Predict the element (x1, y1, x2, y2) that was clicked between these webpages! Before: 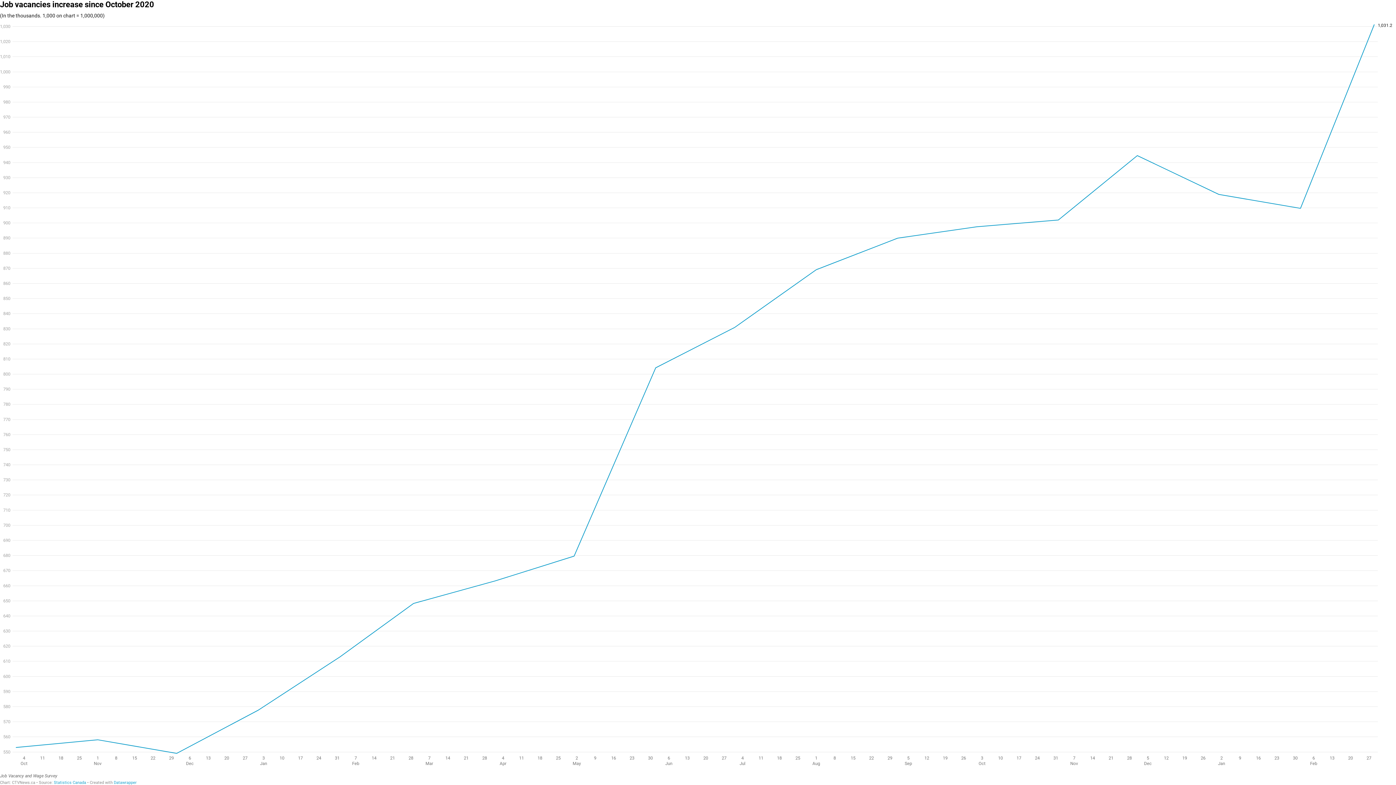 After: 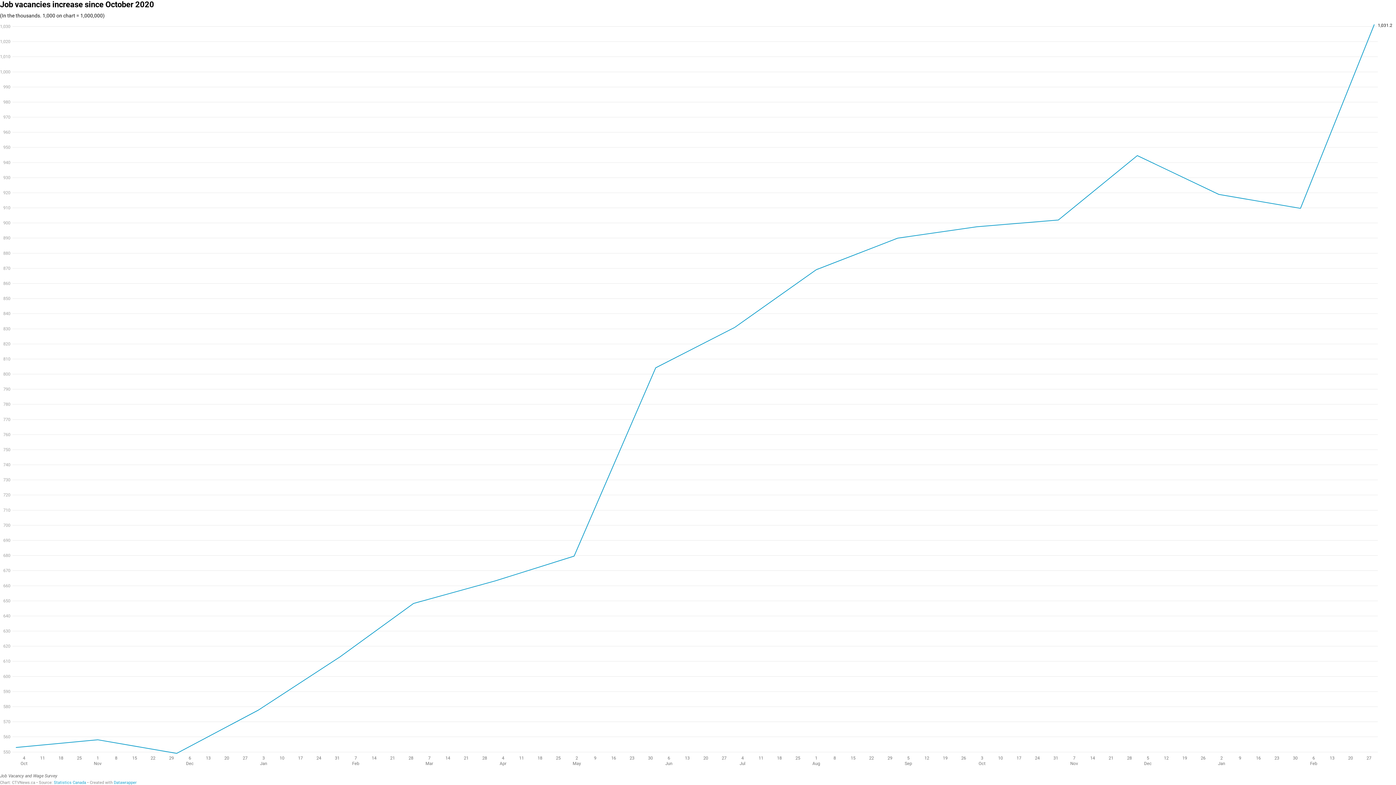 Action: label: Statistics Canada bbox: (53, 780, 86, 785)